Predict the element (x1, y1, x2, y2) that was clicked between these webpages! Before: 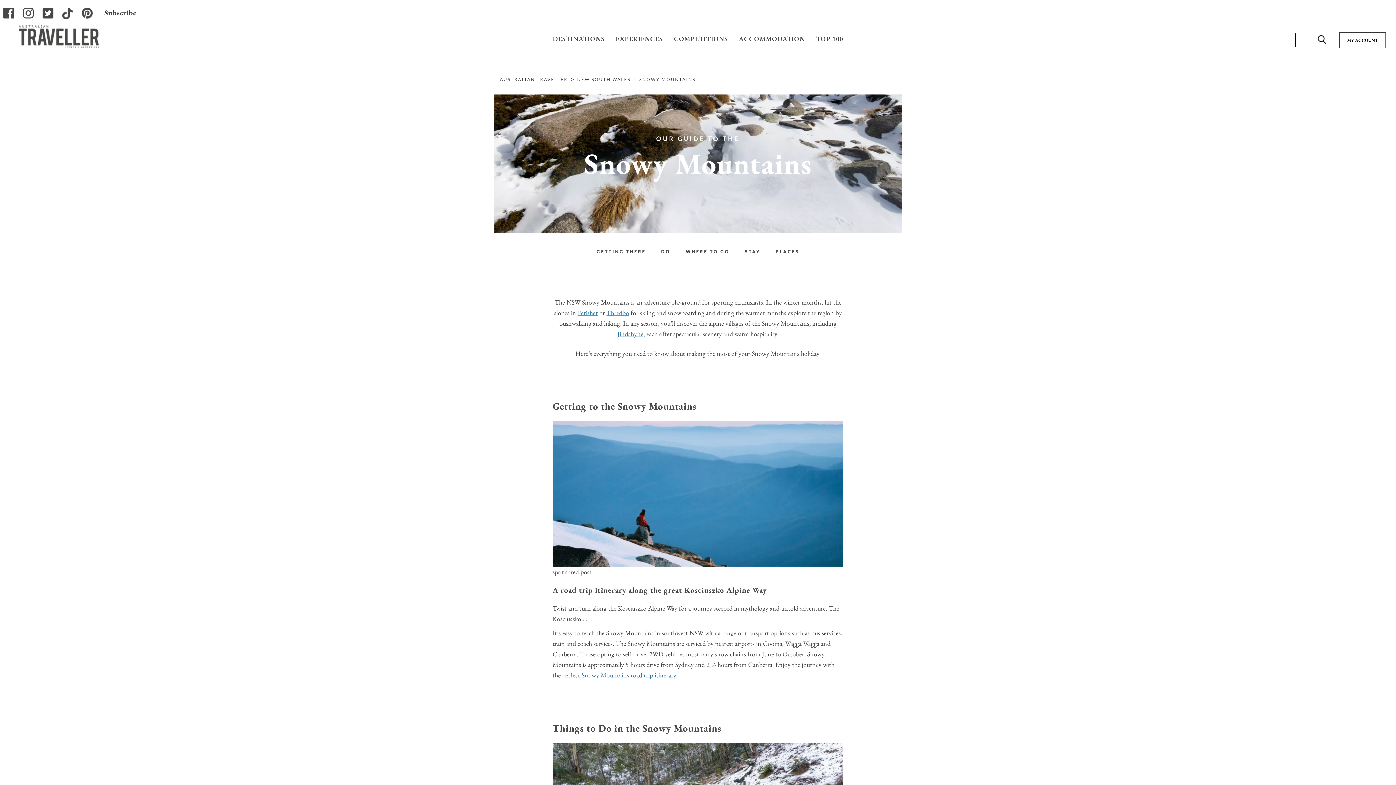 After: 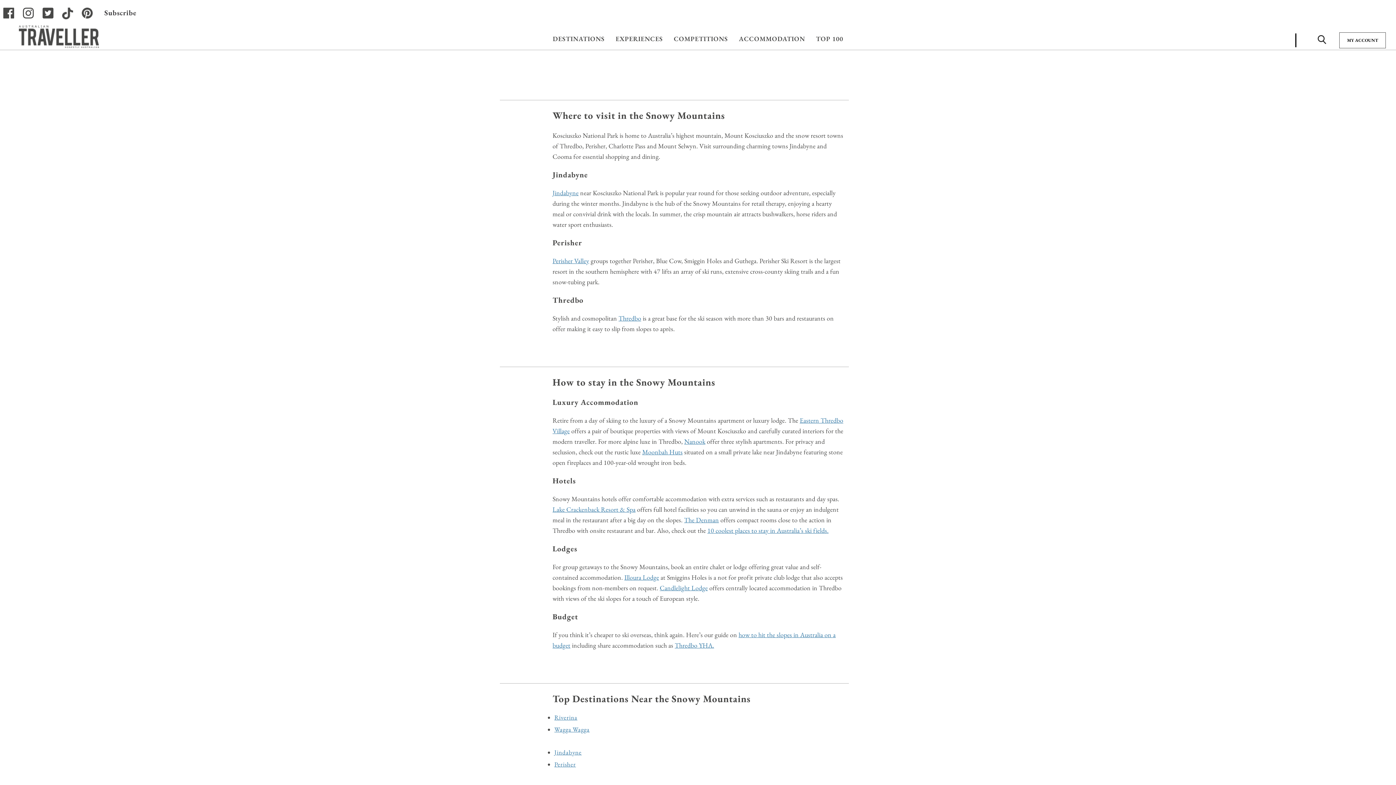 Action: bbox: (679, 241, 736, 260) label: WHERE TO GO